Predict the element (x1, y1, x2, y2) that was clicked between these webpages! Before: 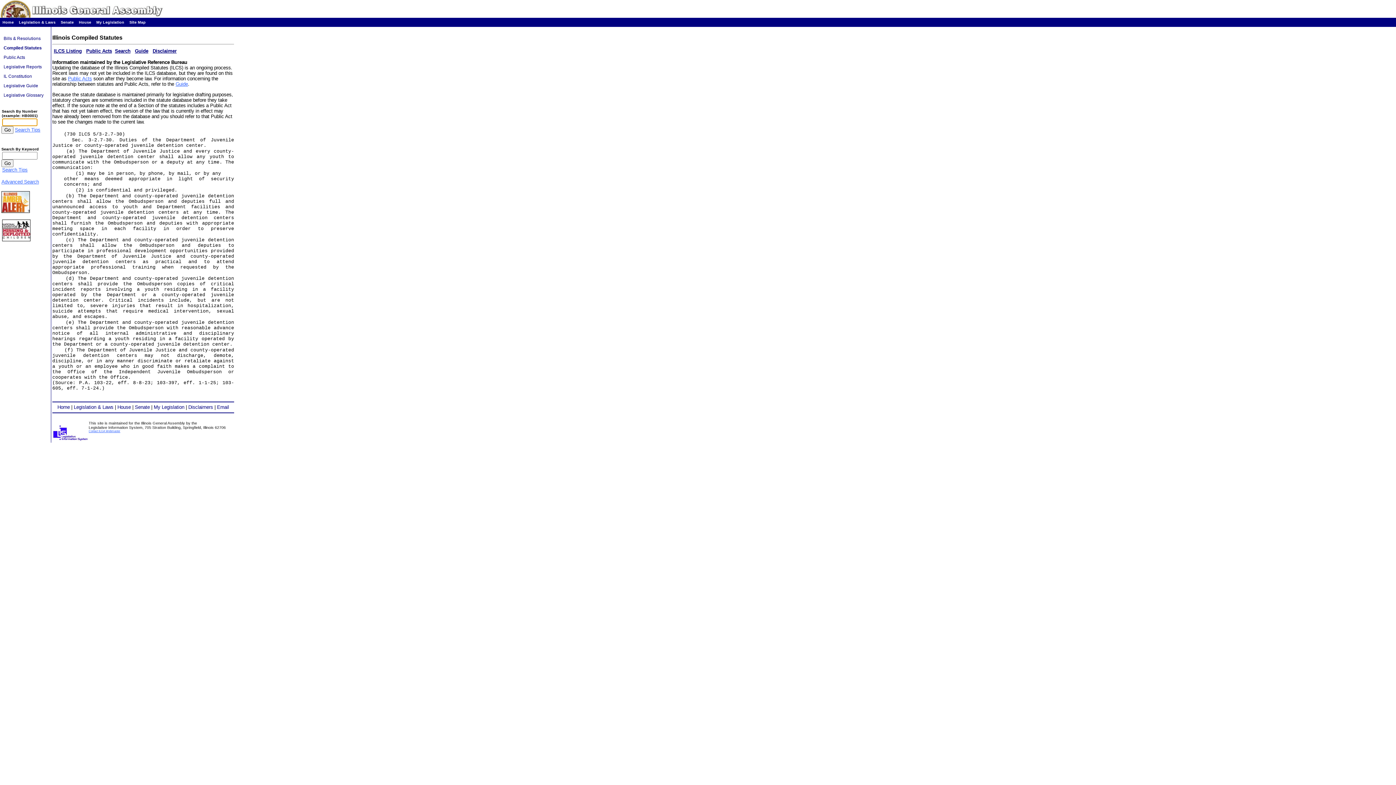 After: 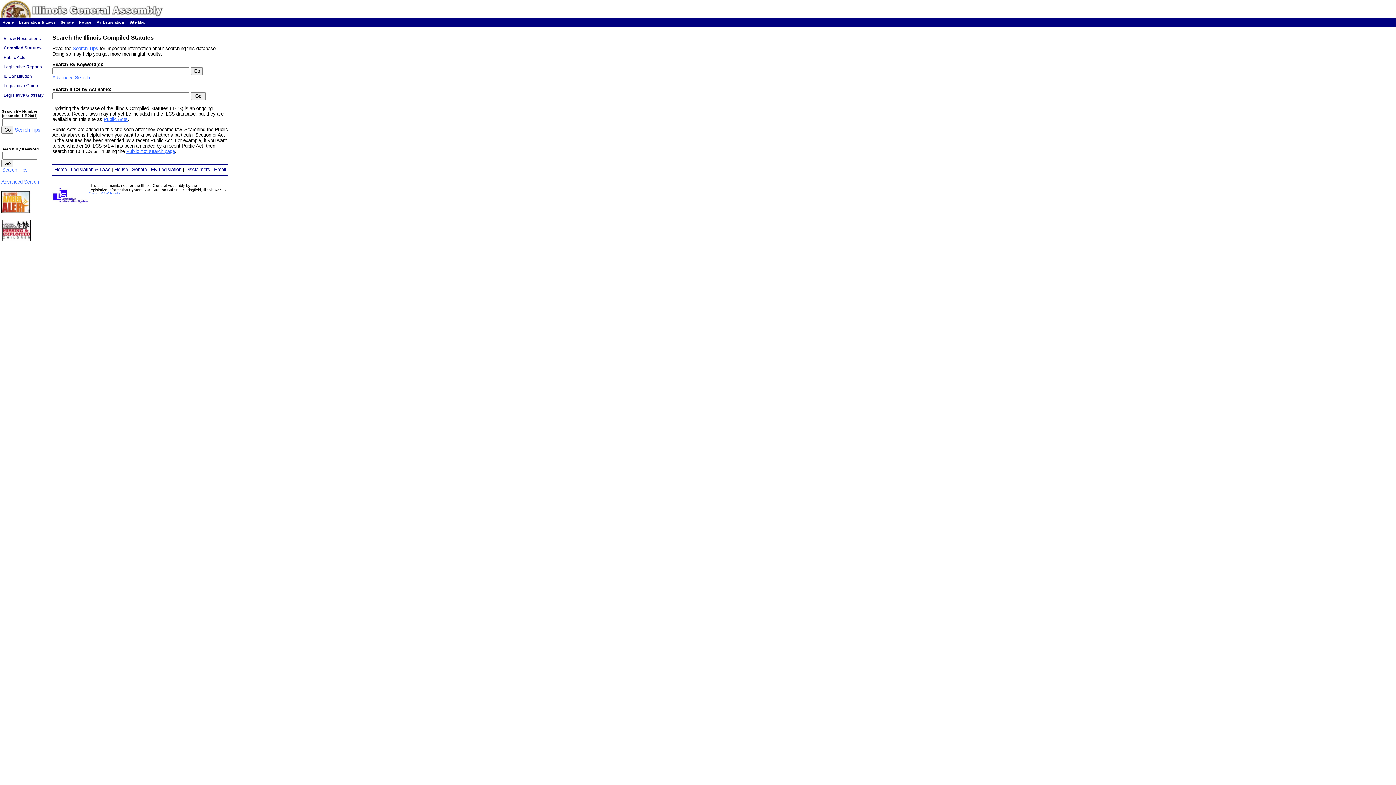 Action: bbox: (114, 48, 130, 53) label: Search